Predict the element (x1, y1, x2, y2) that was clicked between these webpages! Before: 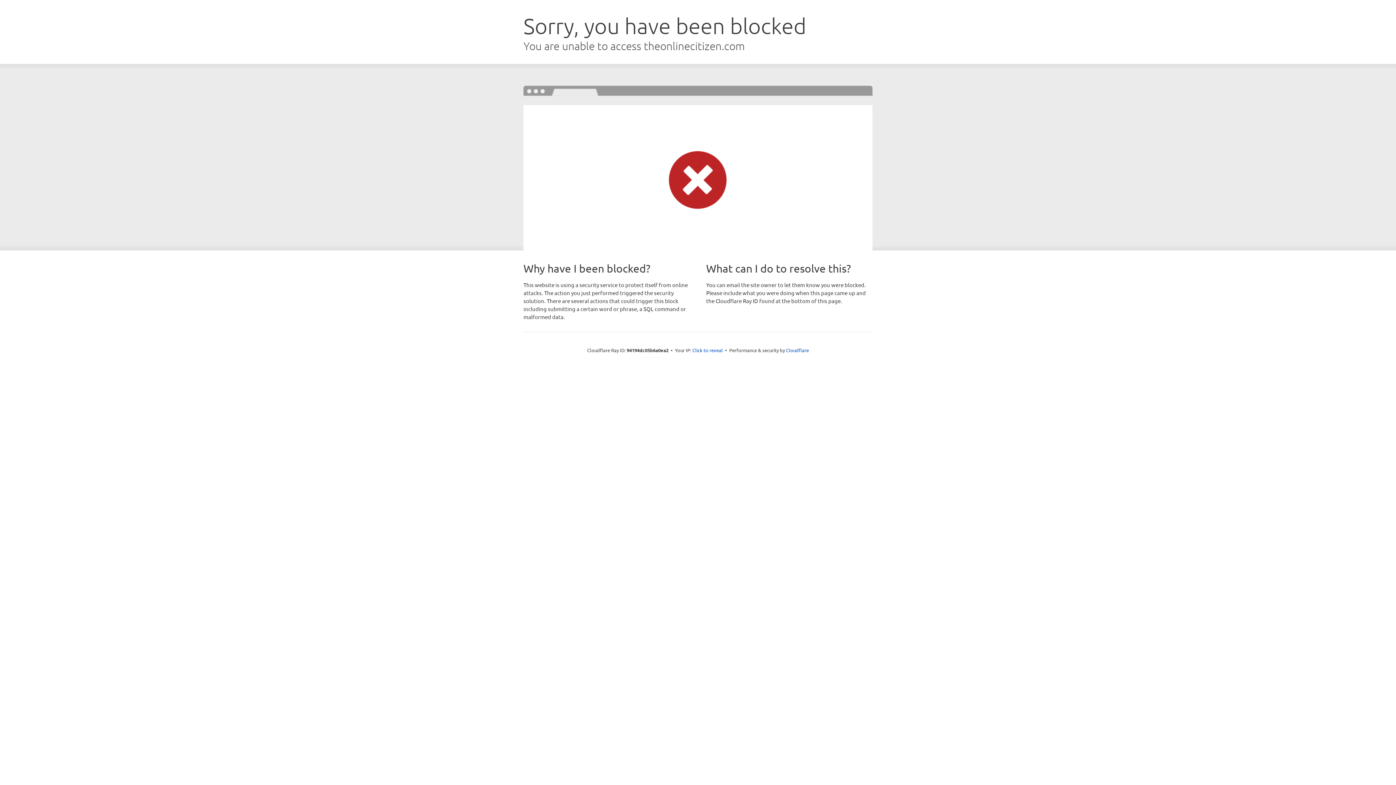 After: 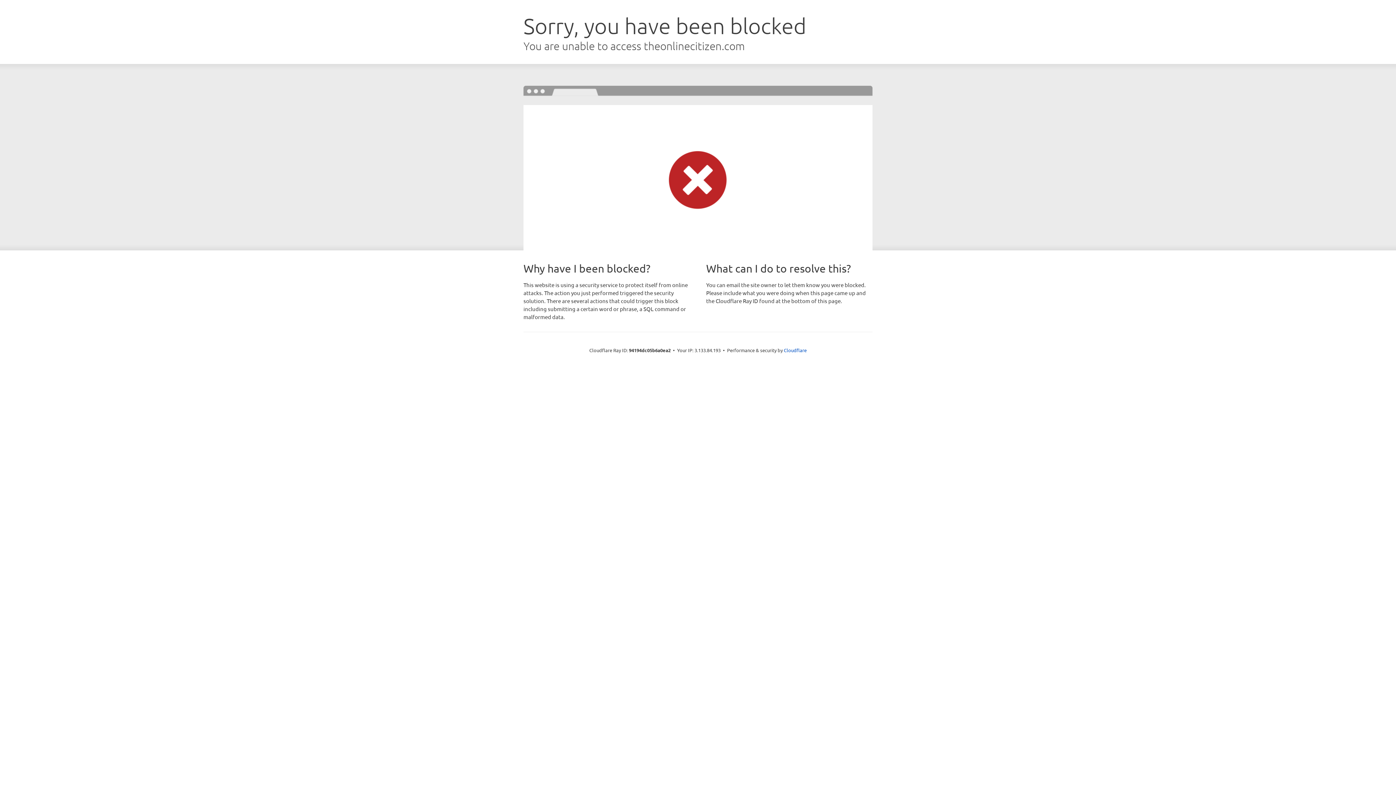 Action: bbox: (692, 346, 723, 353) label: Click to reveal